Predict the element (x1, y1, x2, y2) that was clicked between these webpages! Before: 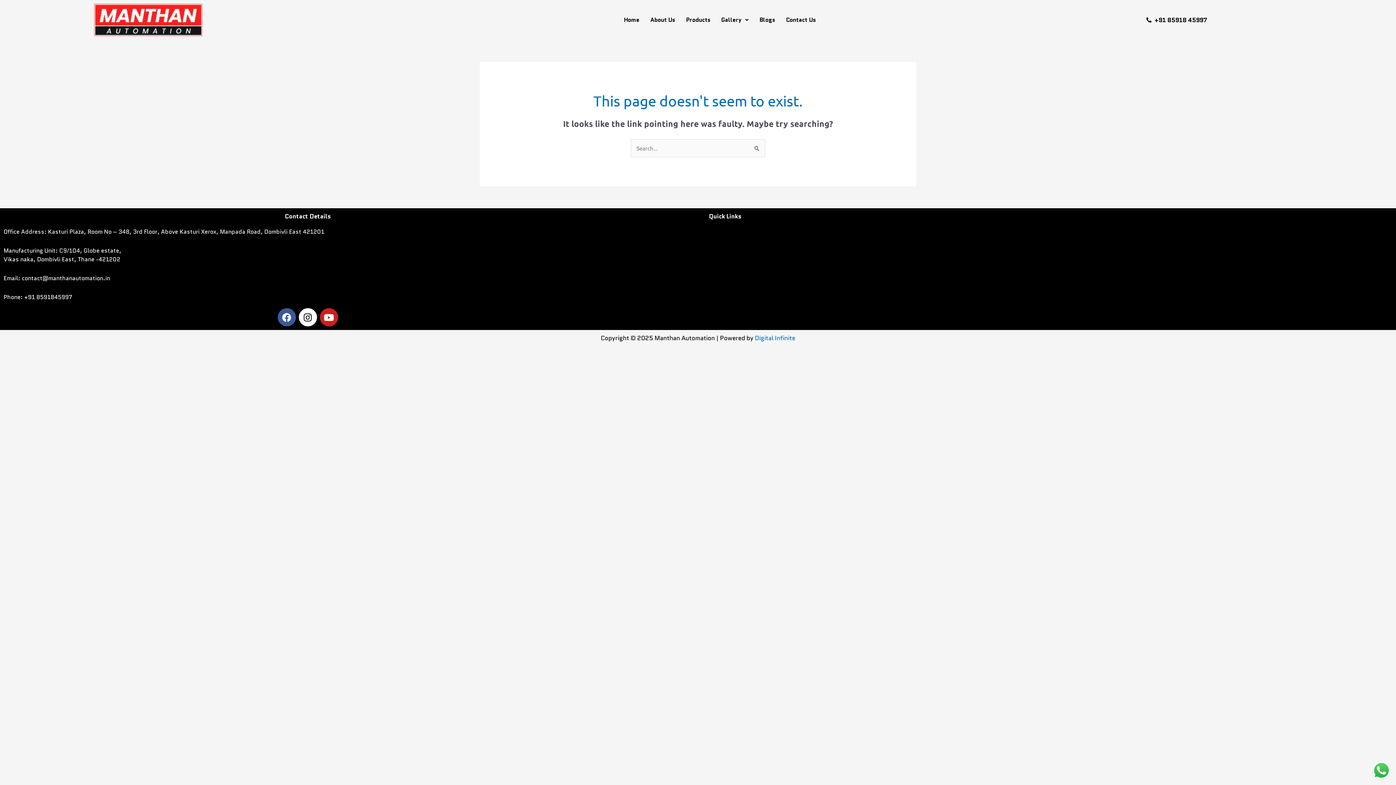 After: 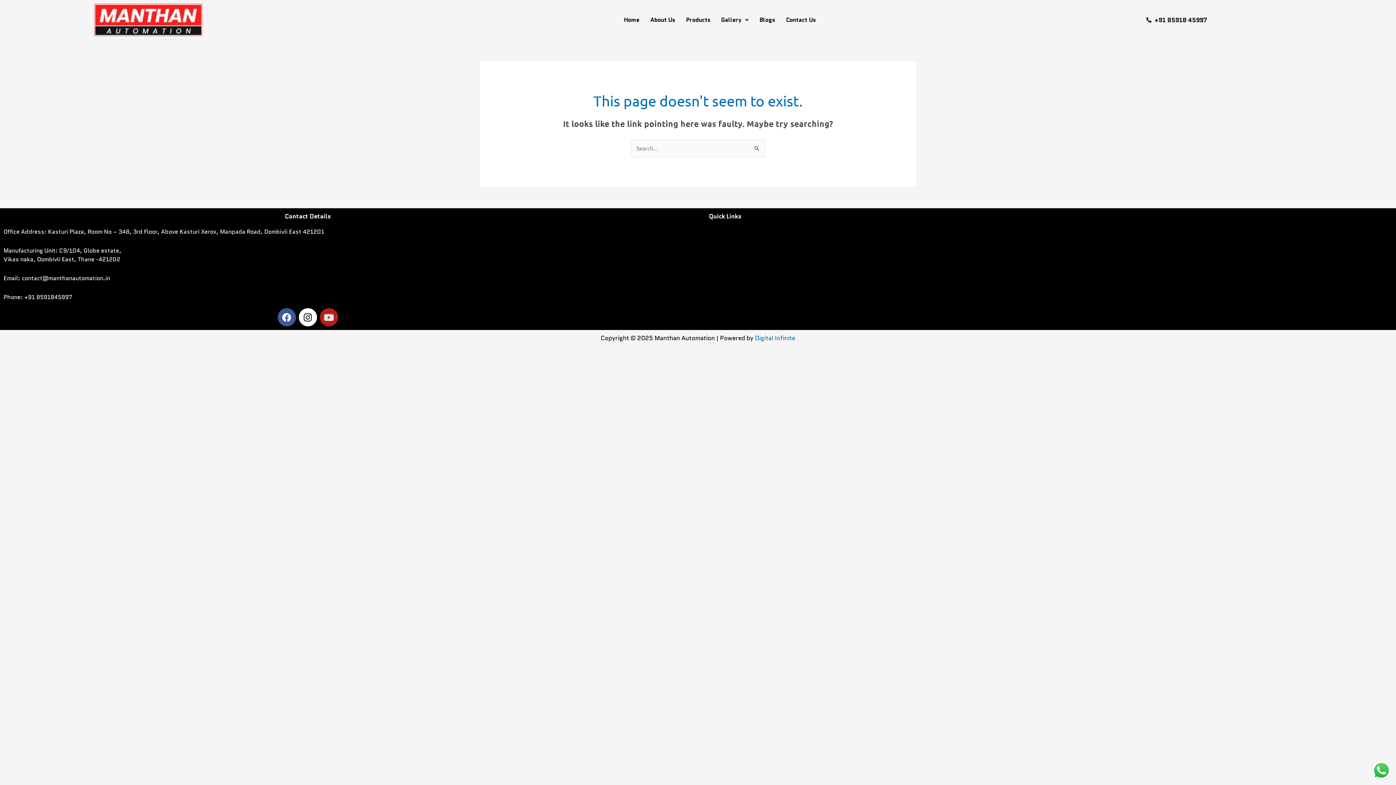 Action: label: Youtube bbox: (319, 308, 338, 326)